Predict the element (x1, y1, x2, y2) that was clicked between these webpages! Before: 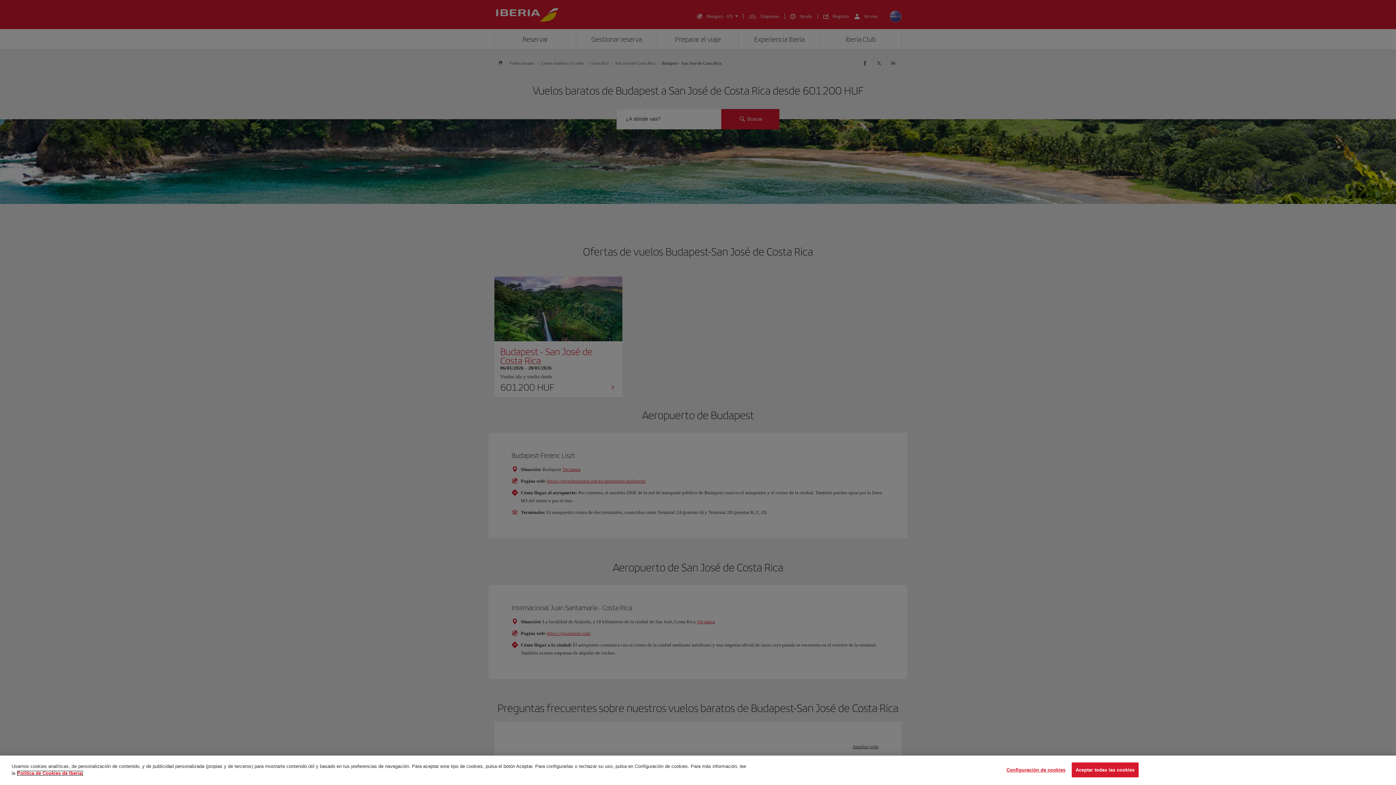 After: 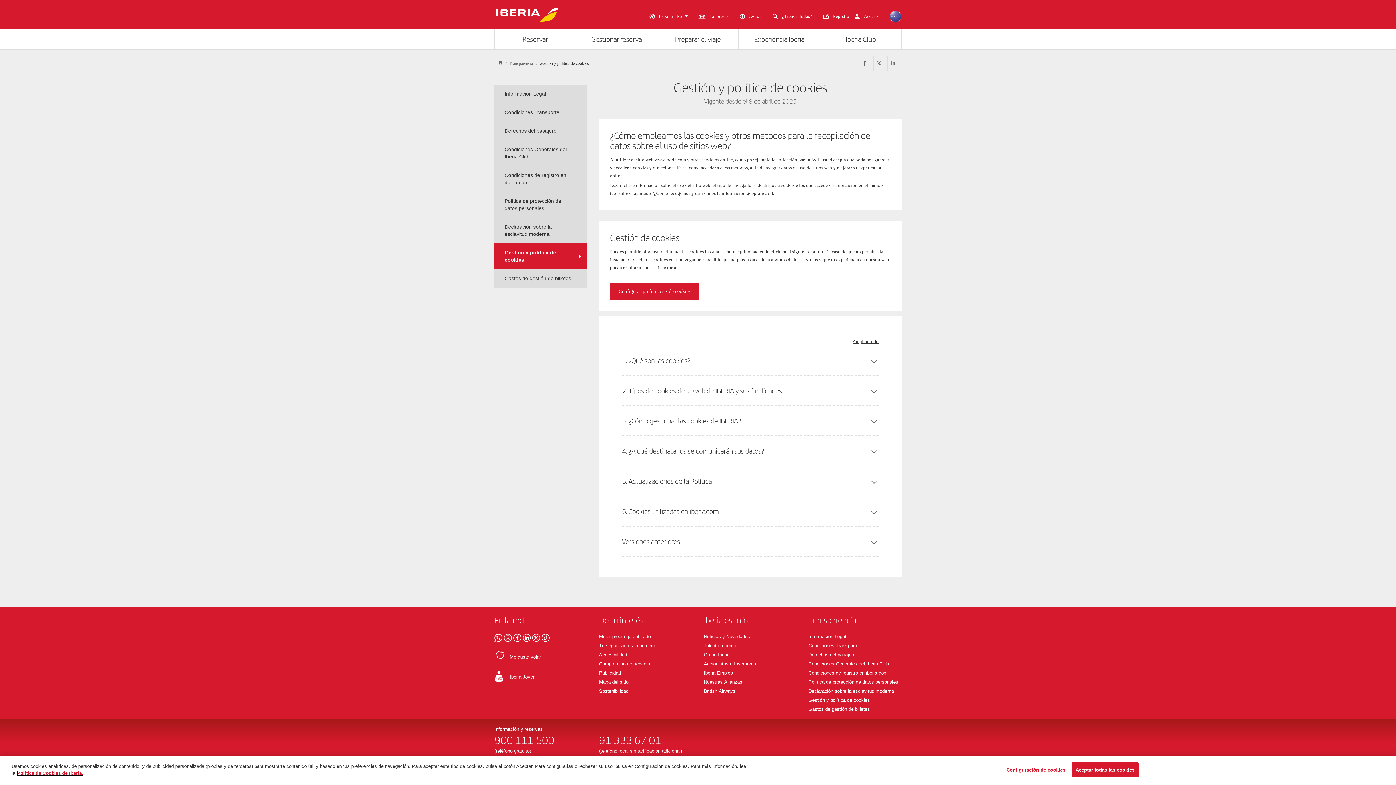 Action: bbox: (17, 770, 83, 776) label: Más información sobre su privacidad, se abre en una nueva pestaña